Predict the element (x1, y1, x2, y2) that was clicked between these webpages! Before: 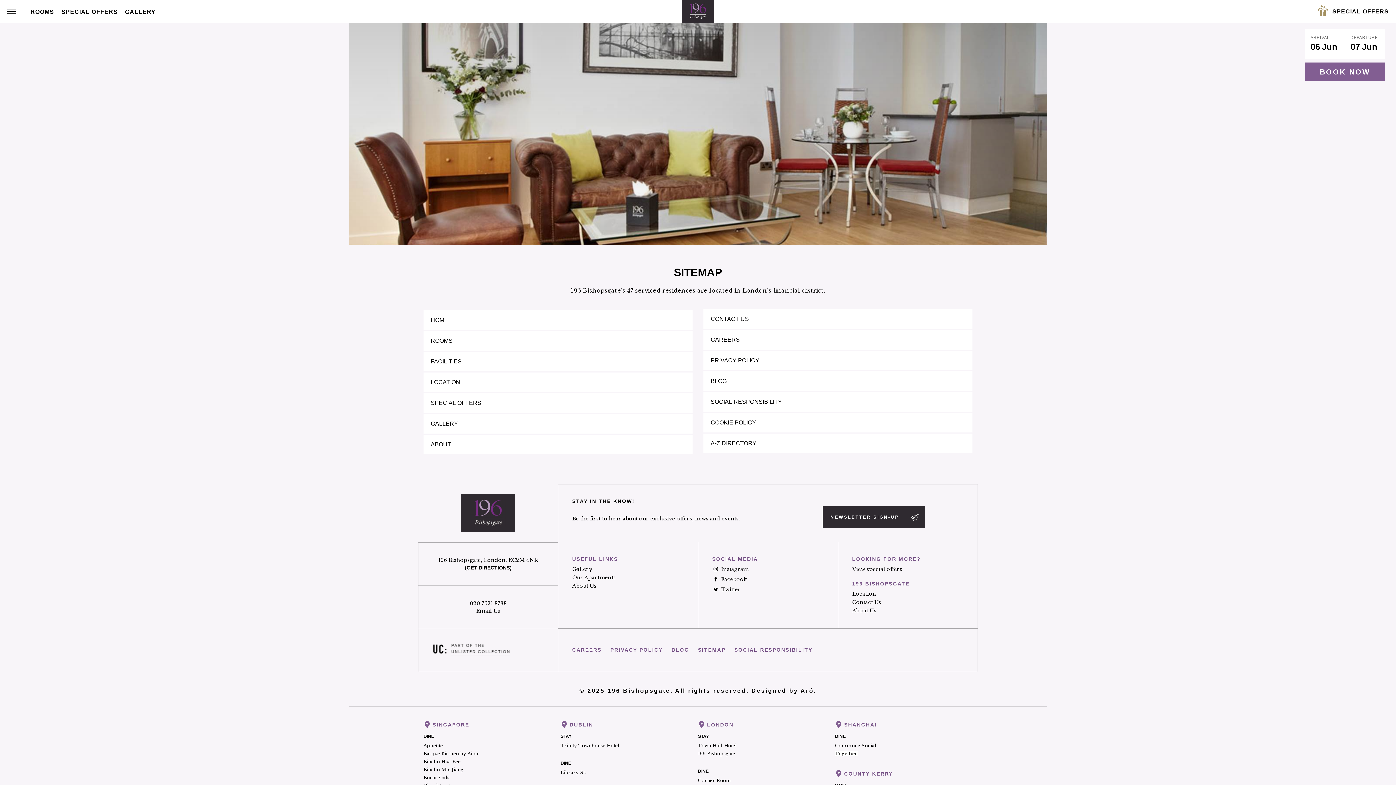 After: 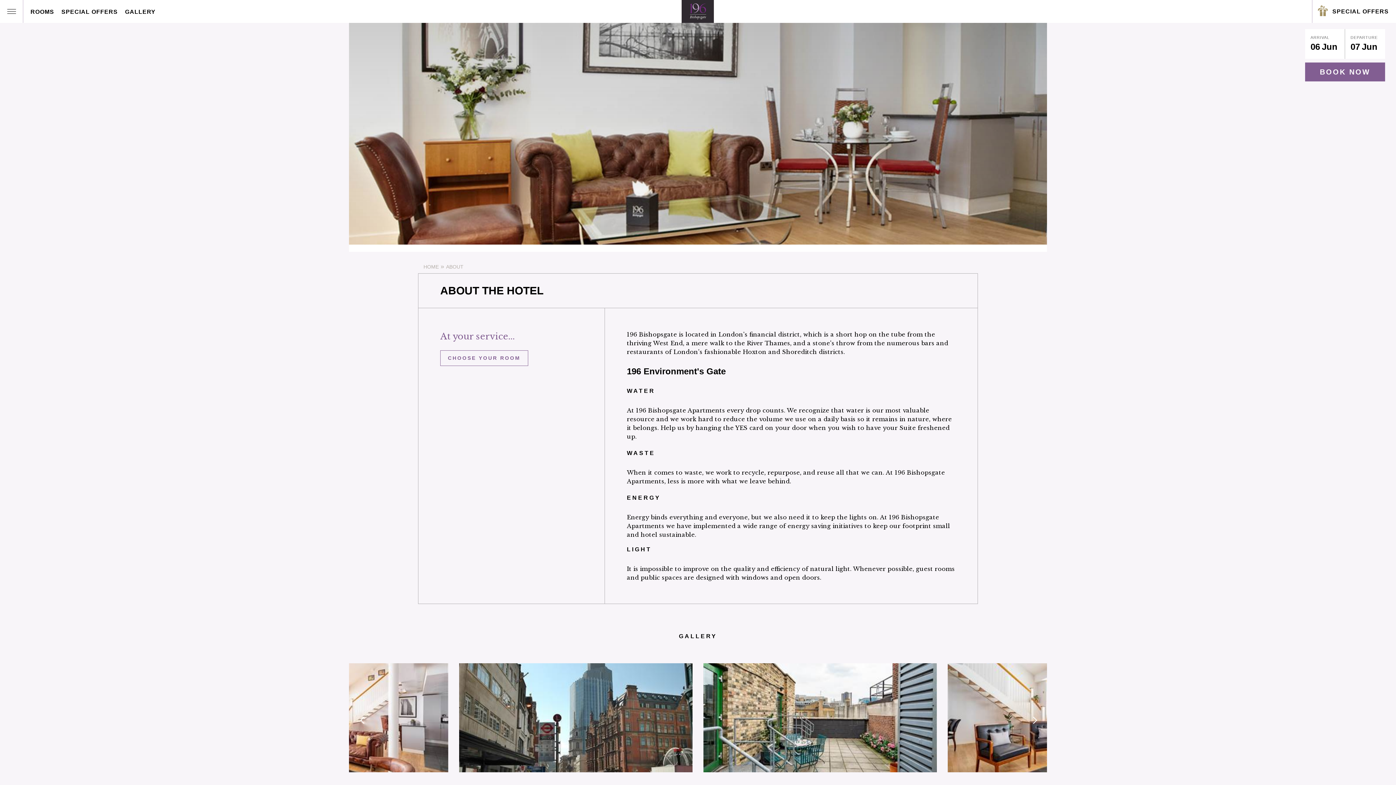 Action: bbox: (852, 607, 876, 614) label: About Us